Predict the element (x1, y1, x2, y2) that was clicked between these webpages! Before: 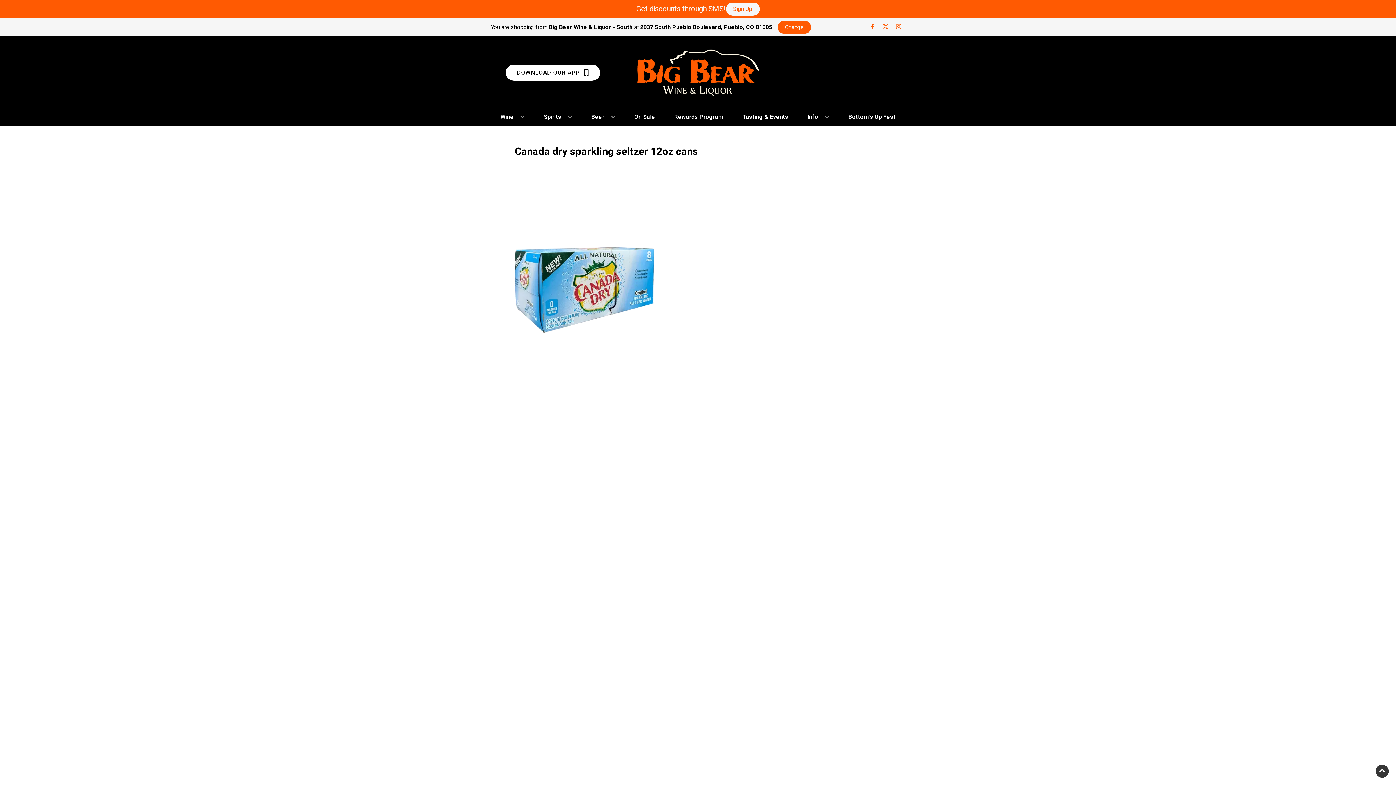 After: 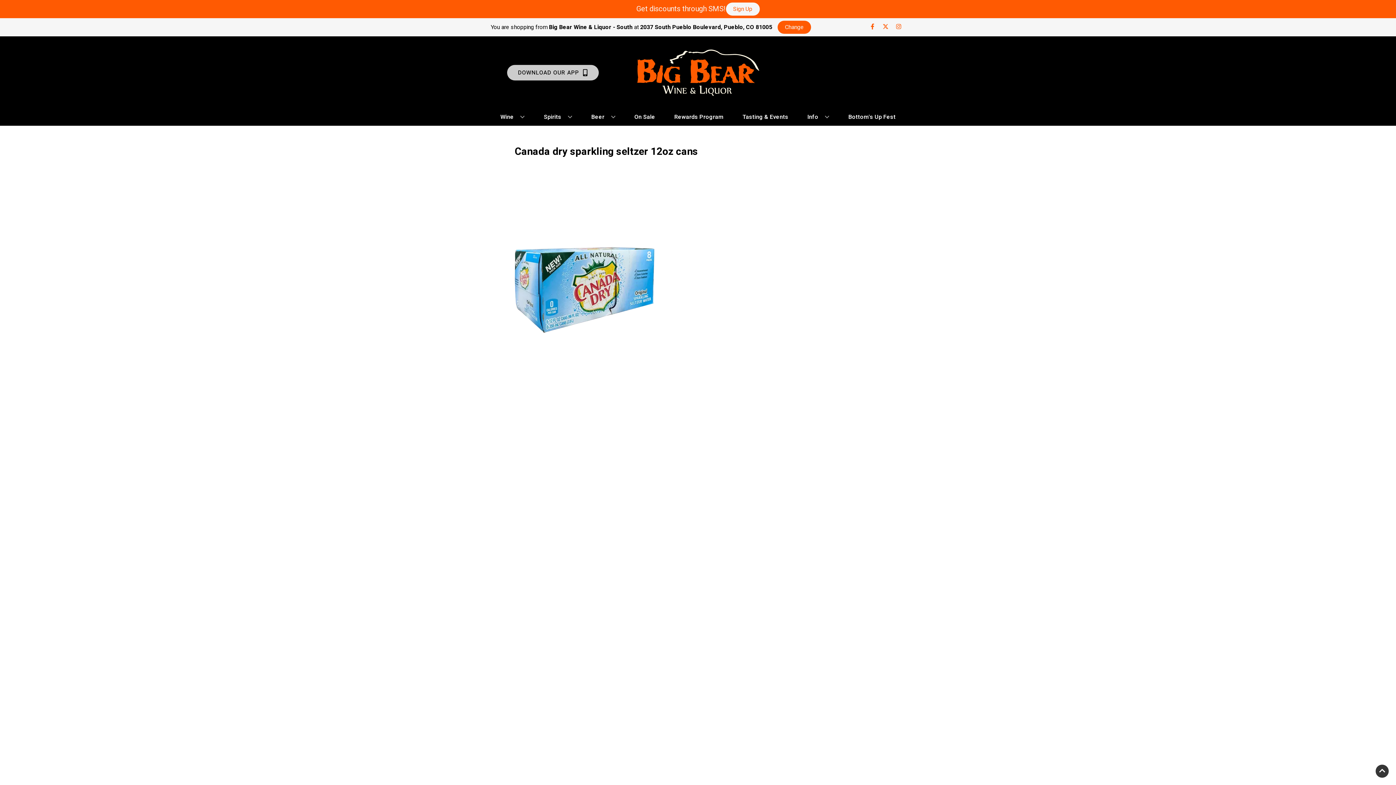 Action: label: Opens app link in a new tab to DOWNLOAD OUR APP bbox: (505, 64, 600, 80)